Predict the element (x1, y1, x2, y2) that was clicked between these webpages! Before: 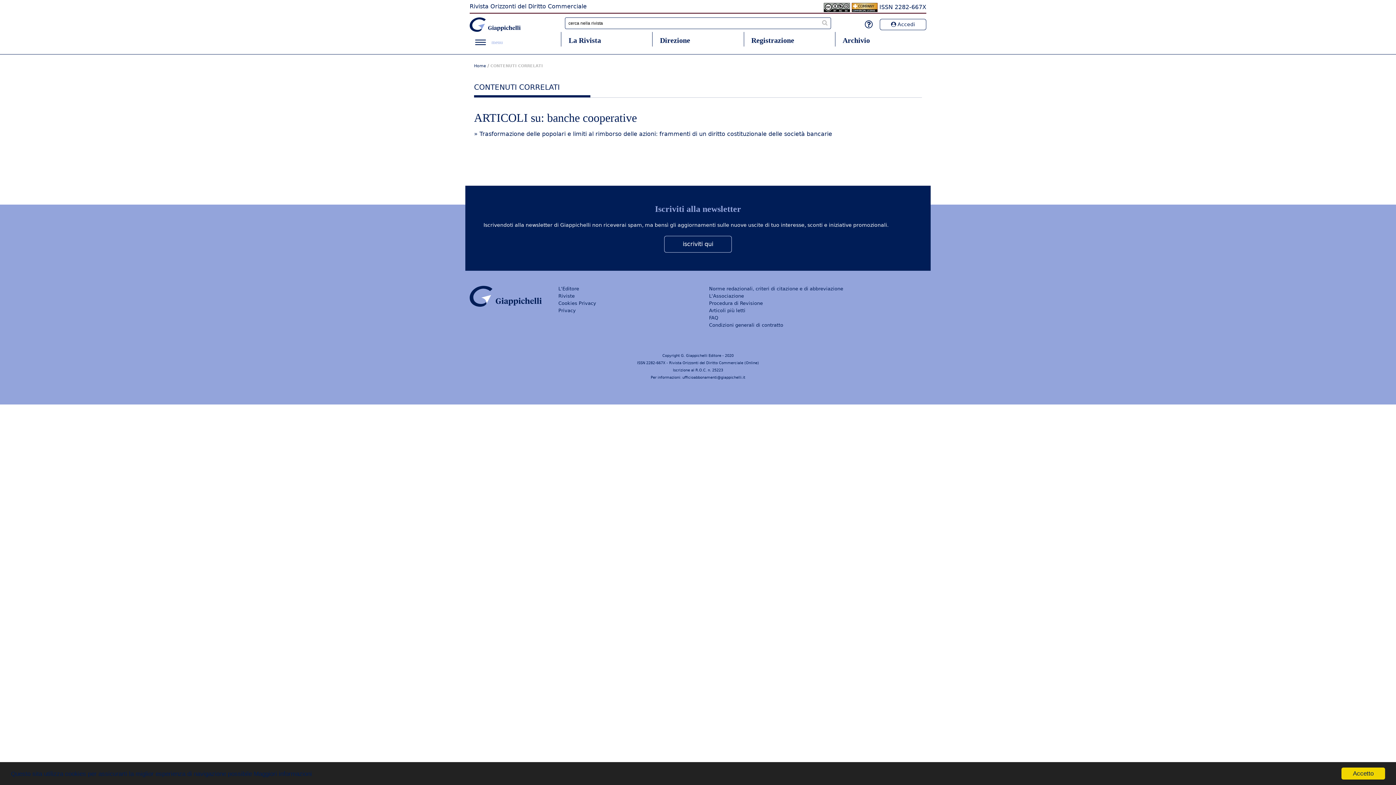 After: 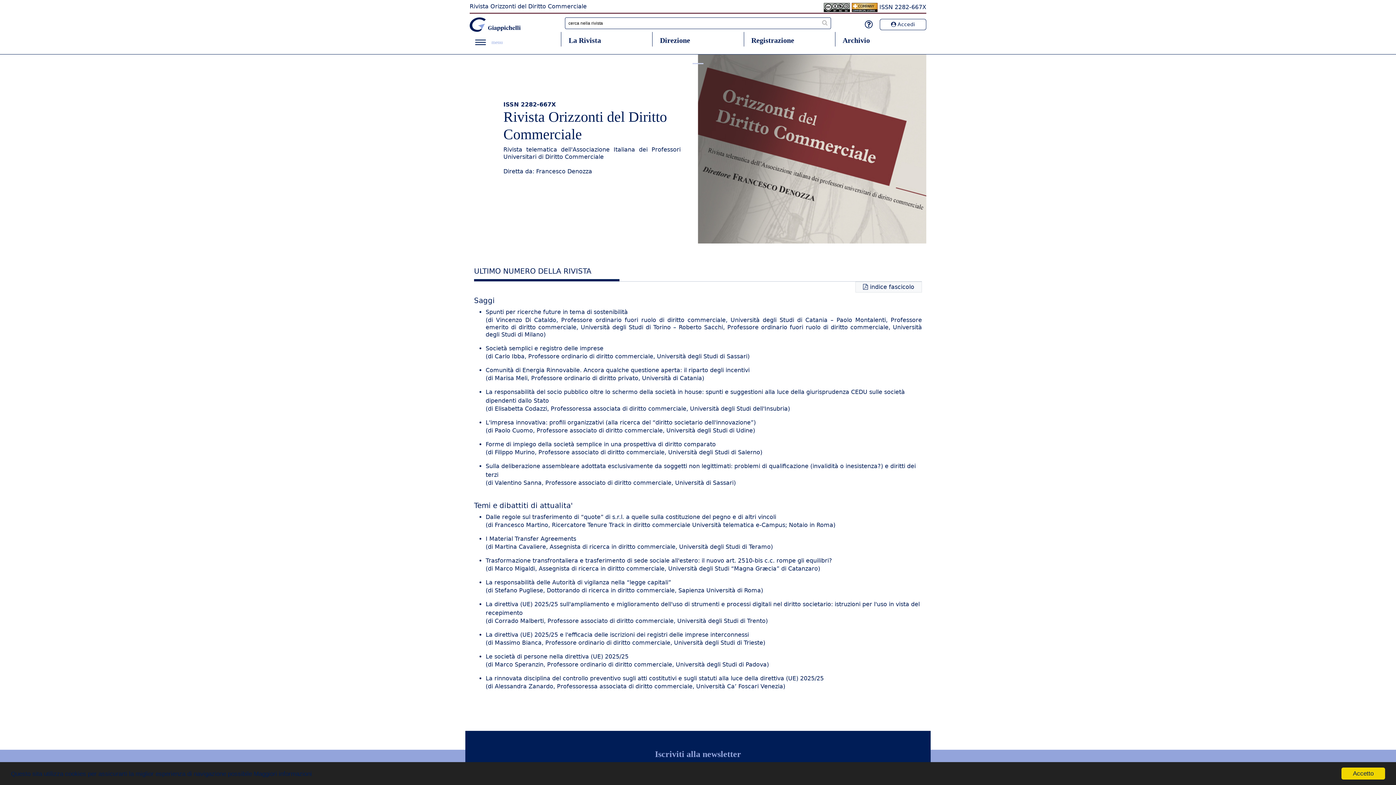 Action: label: Home bbox: (474, 63, 486, 68)